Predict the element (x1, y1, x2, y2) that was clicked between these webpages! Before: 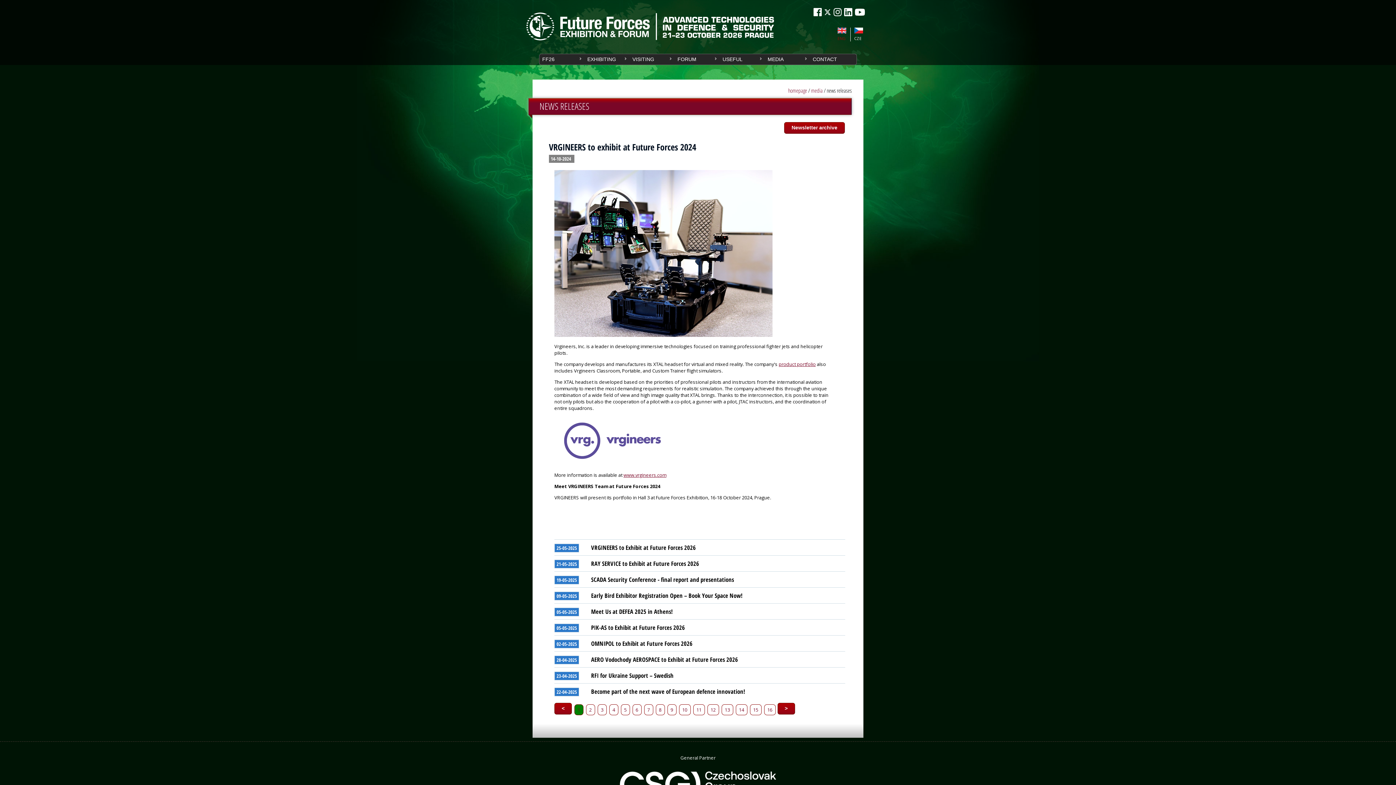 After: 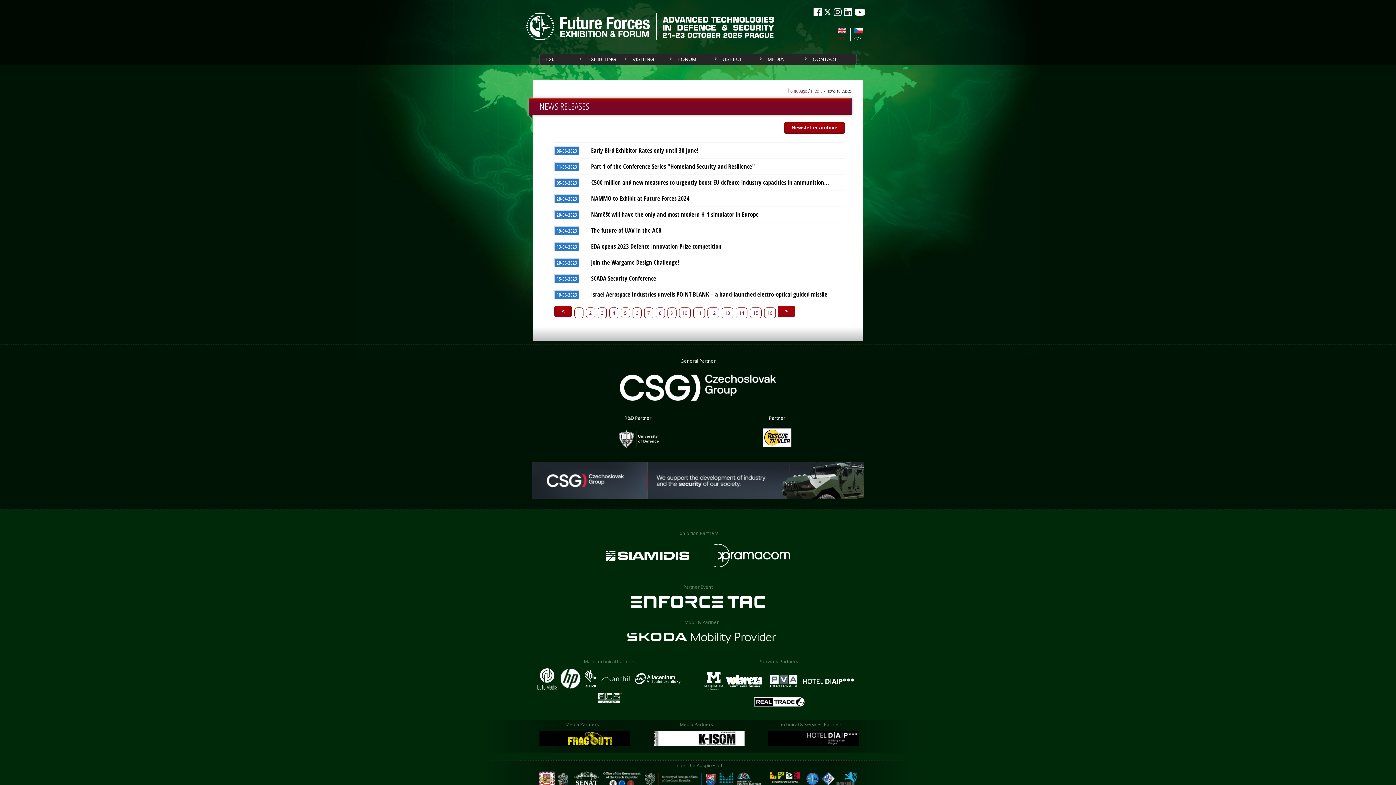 Action: bbox: (777, 703, 795, 714) label: >